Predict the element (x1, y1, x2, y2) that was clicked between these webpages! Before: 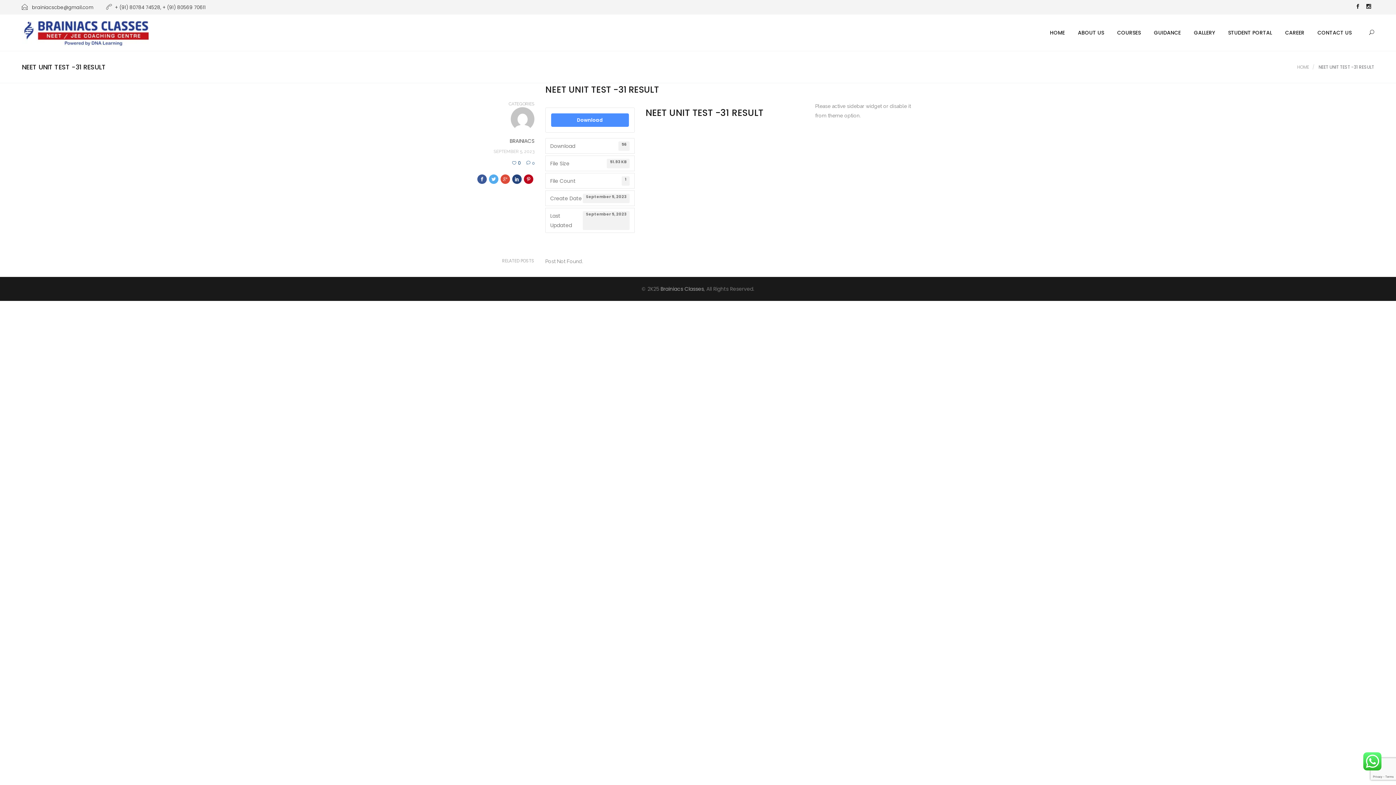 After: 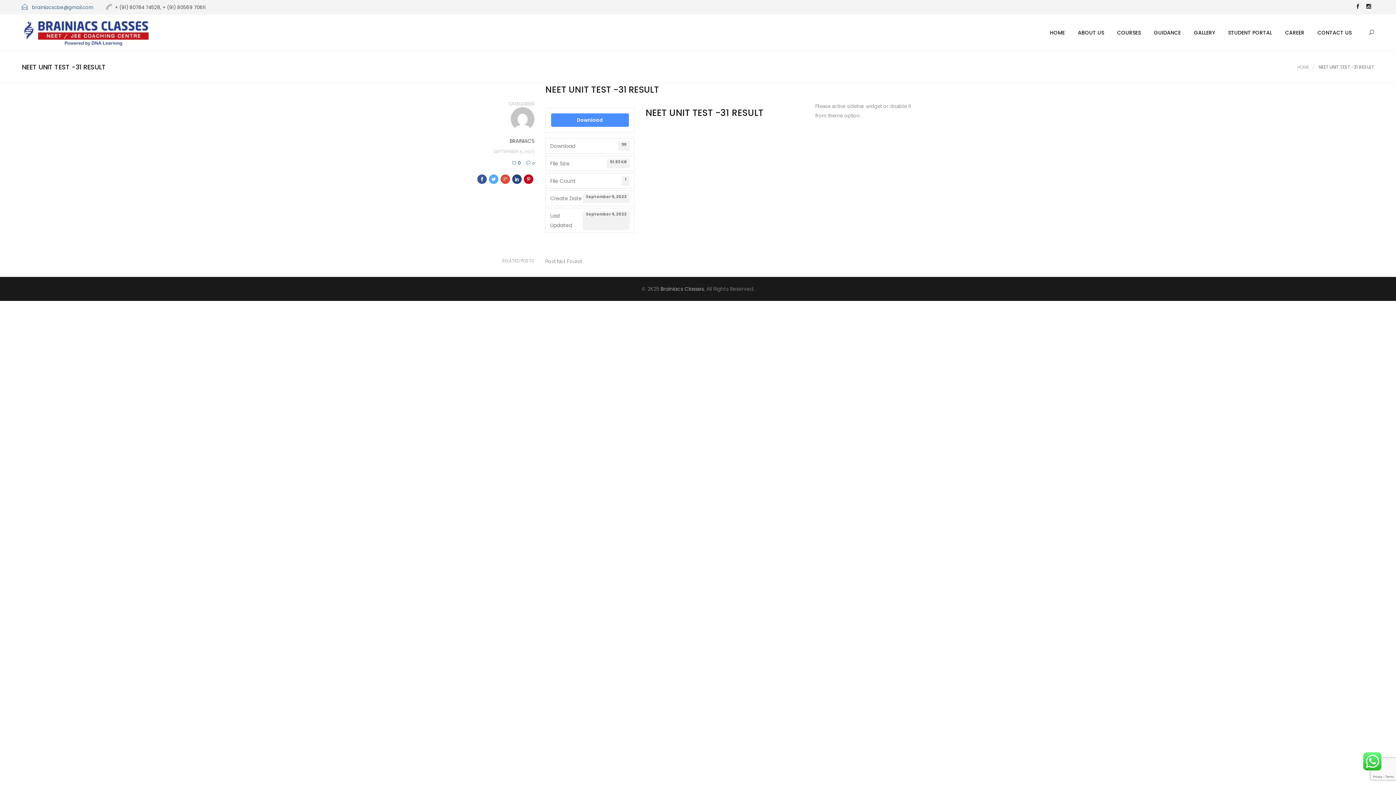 Action: bbox: (21, 3, 93, 10) label:  brainiacscbe@gmail.com